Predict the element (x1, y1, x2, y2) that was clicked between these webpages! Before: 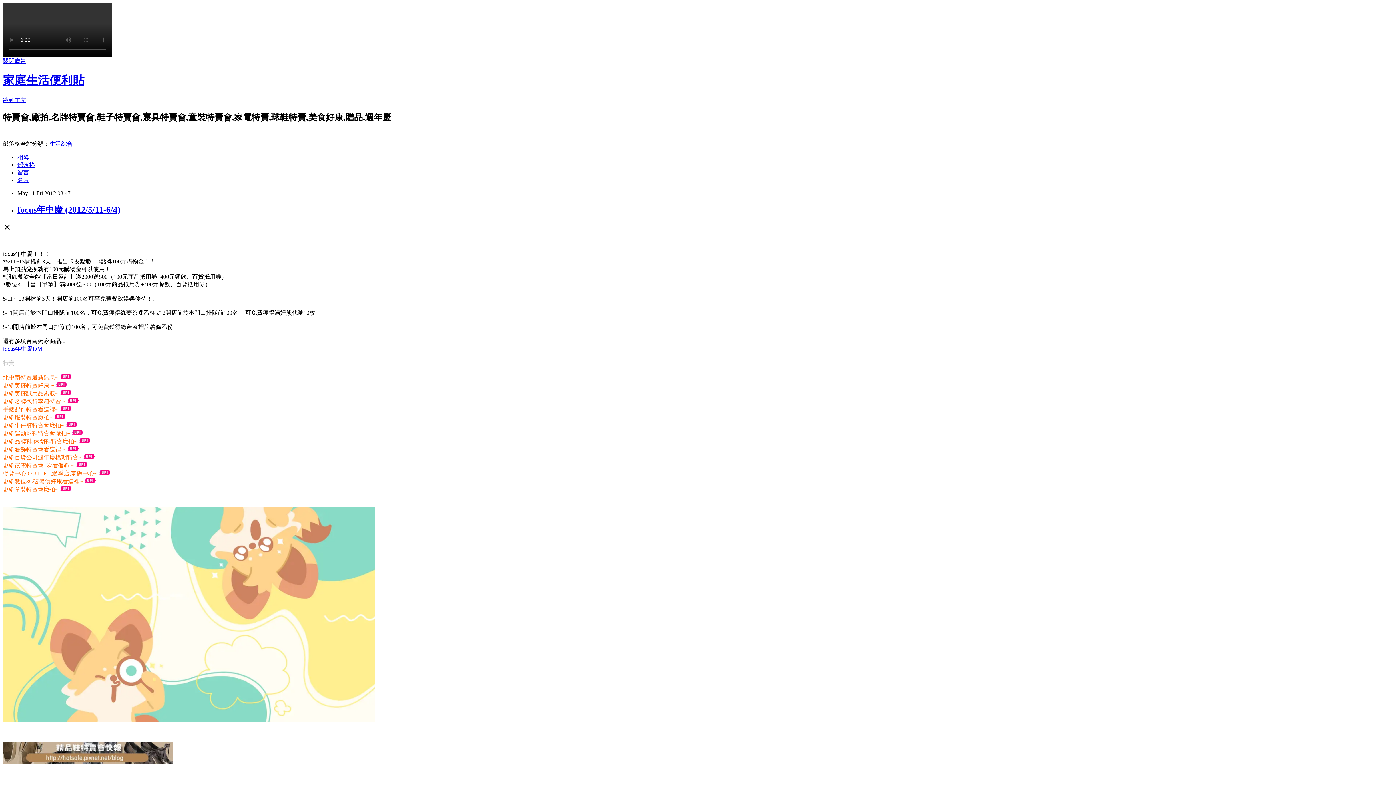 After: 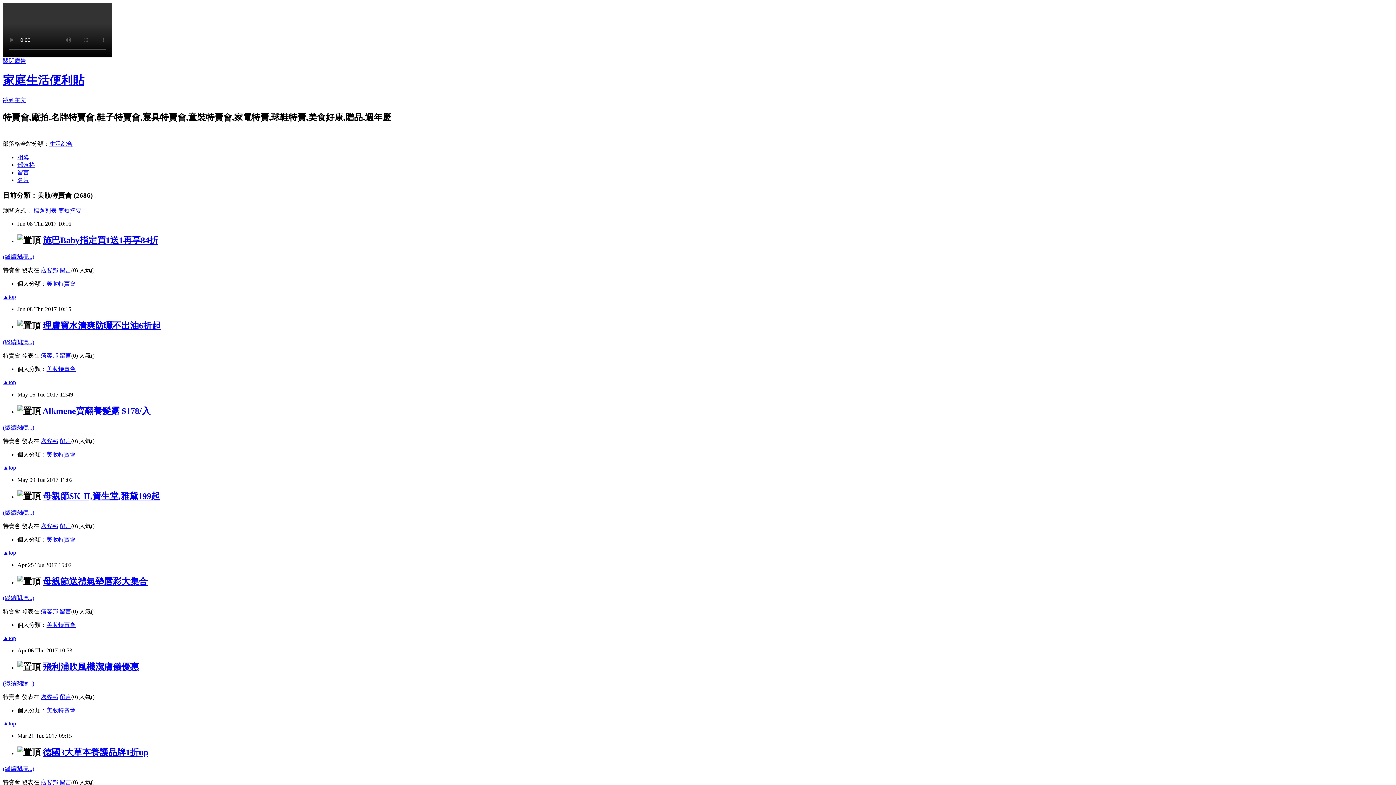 Action: label: 更多美粧特賣好康 ~  bbox: (2, 382, 55, 388)